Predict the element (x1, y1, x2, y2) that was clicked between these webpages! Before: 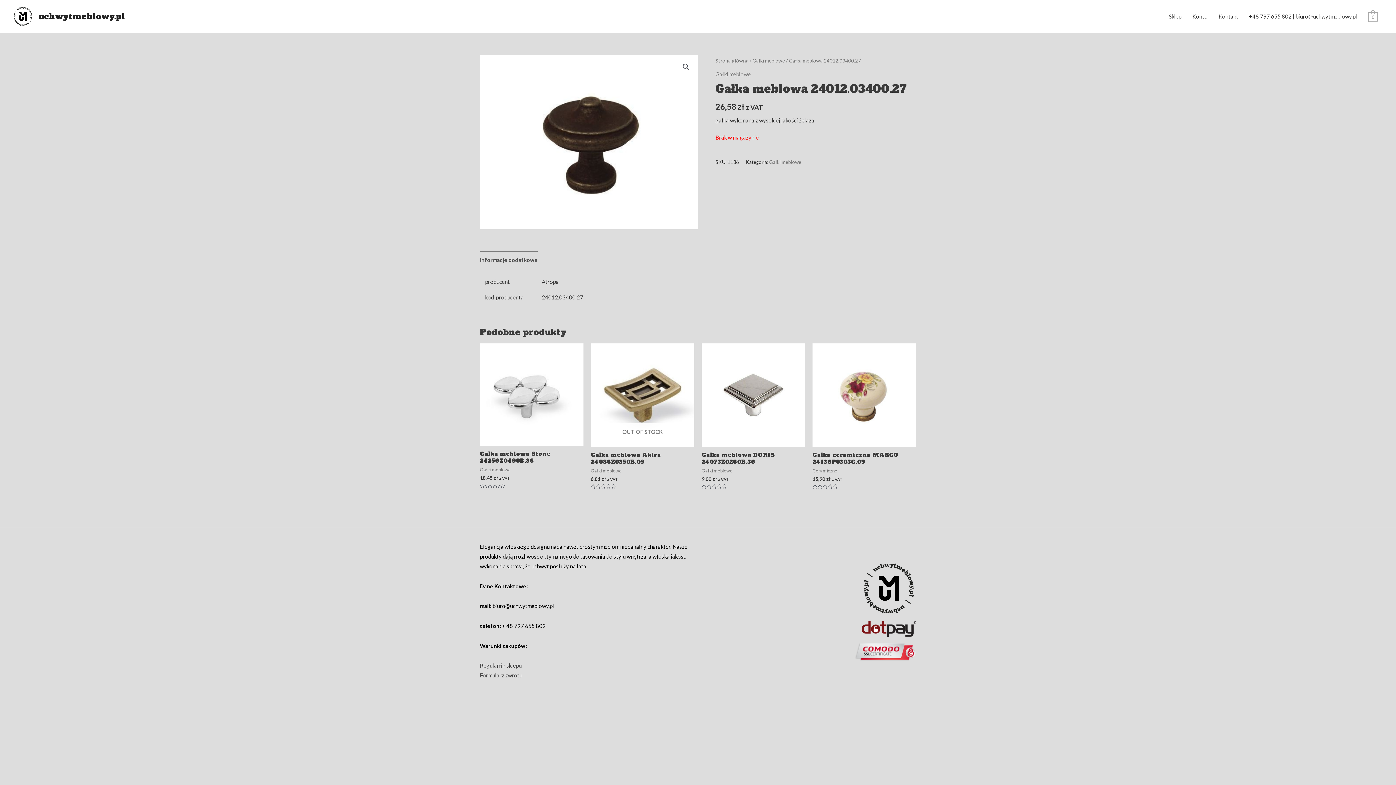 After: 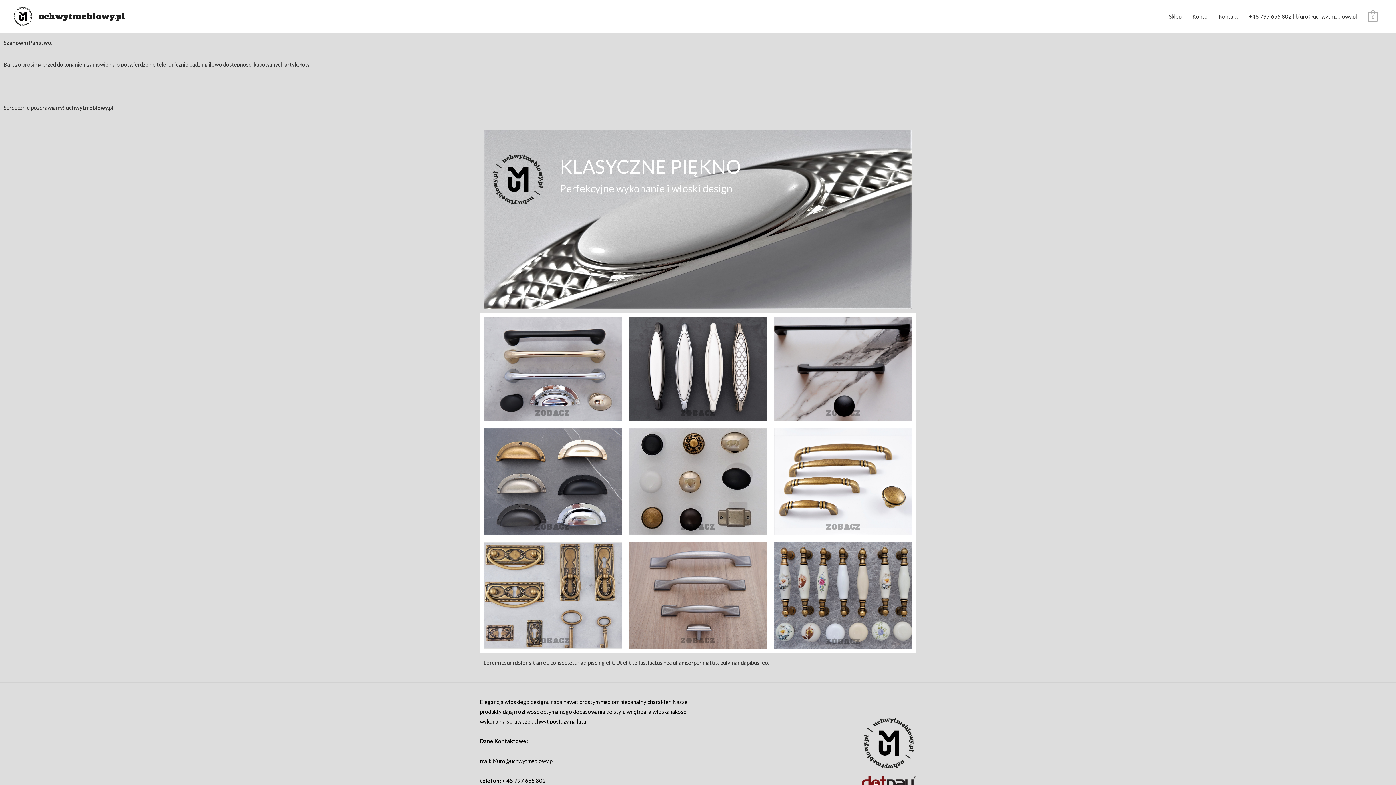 Action: bbox: (715, 57, 748, 63) label: Strona główna